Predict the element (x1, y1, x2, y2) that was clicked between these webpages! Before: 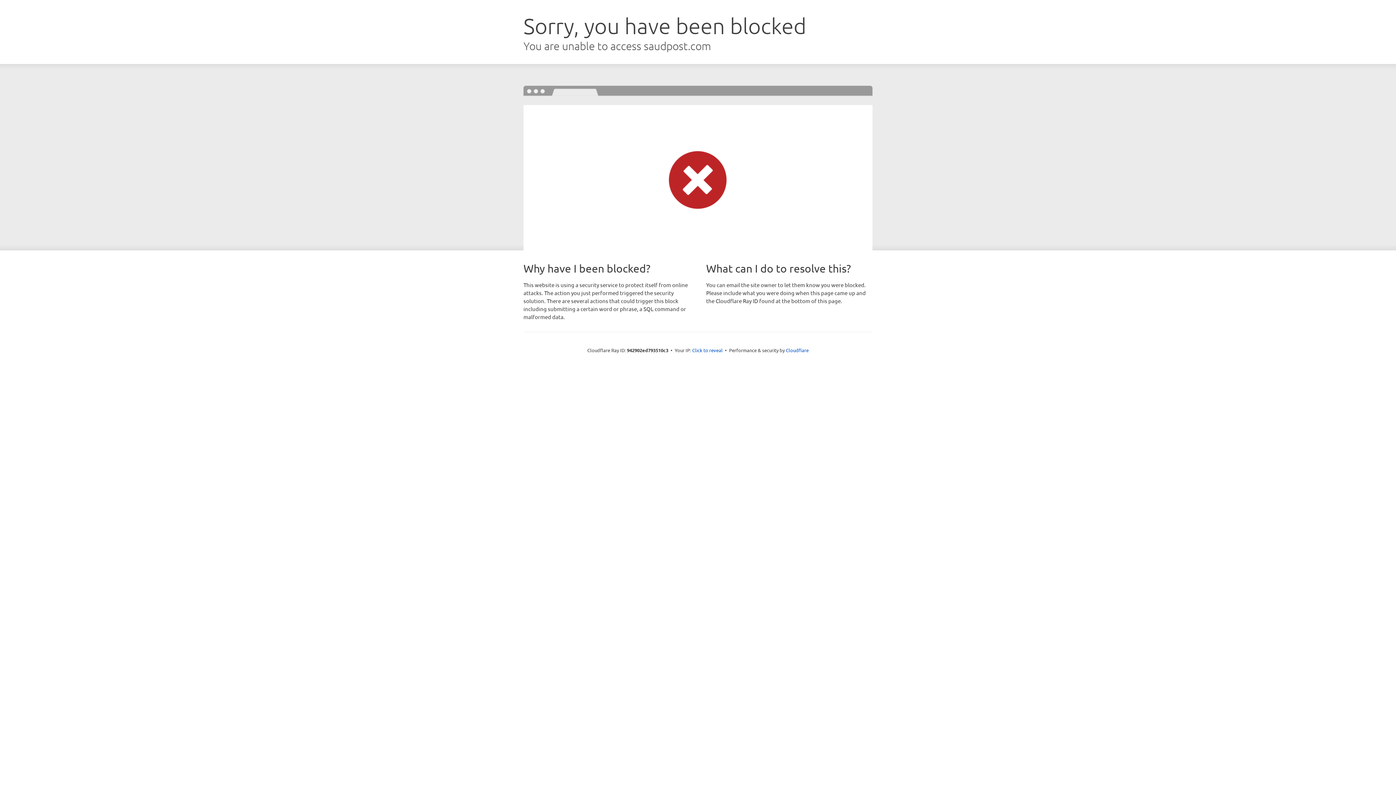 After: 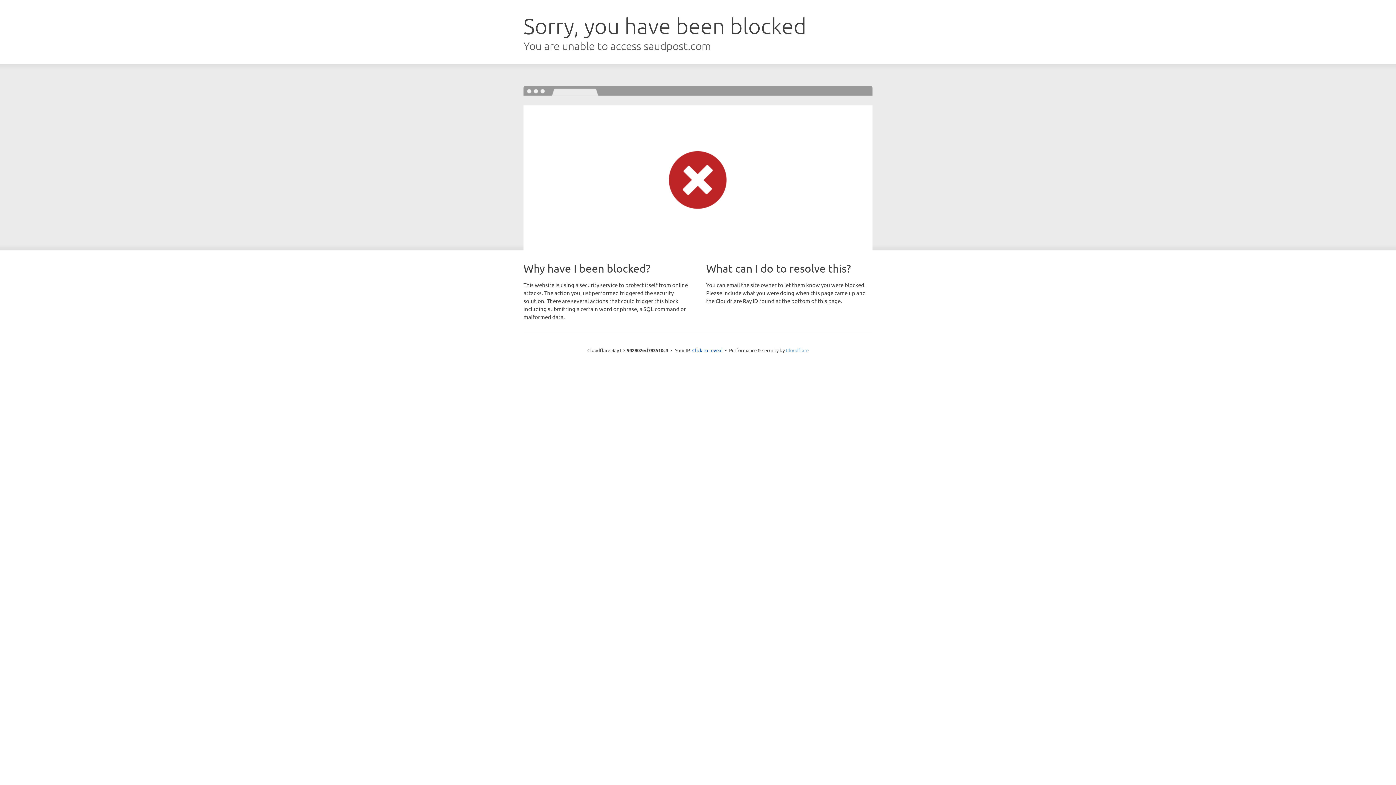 Action: label: Cloudflare bbox: (786, 347, 808, 353)